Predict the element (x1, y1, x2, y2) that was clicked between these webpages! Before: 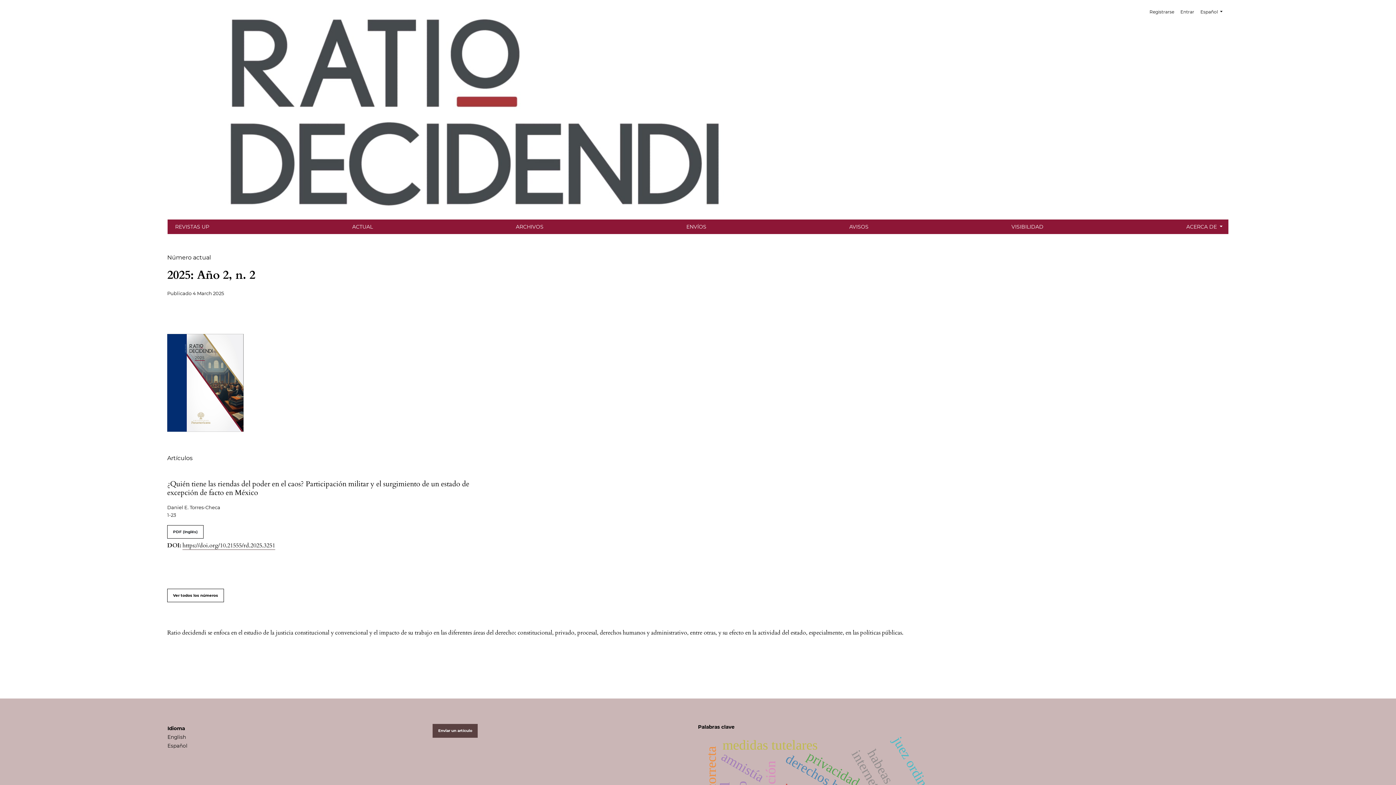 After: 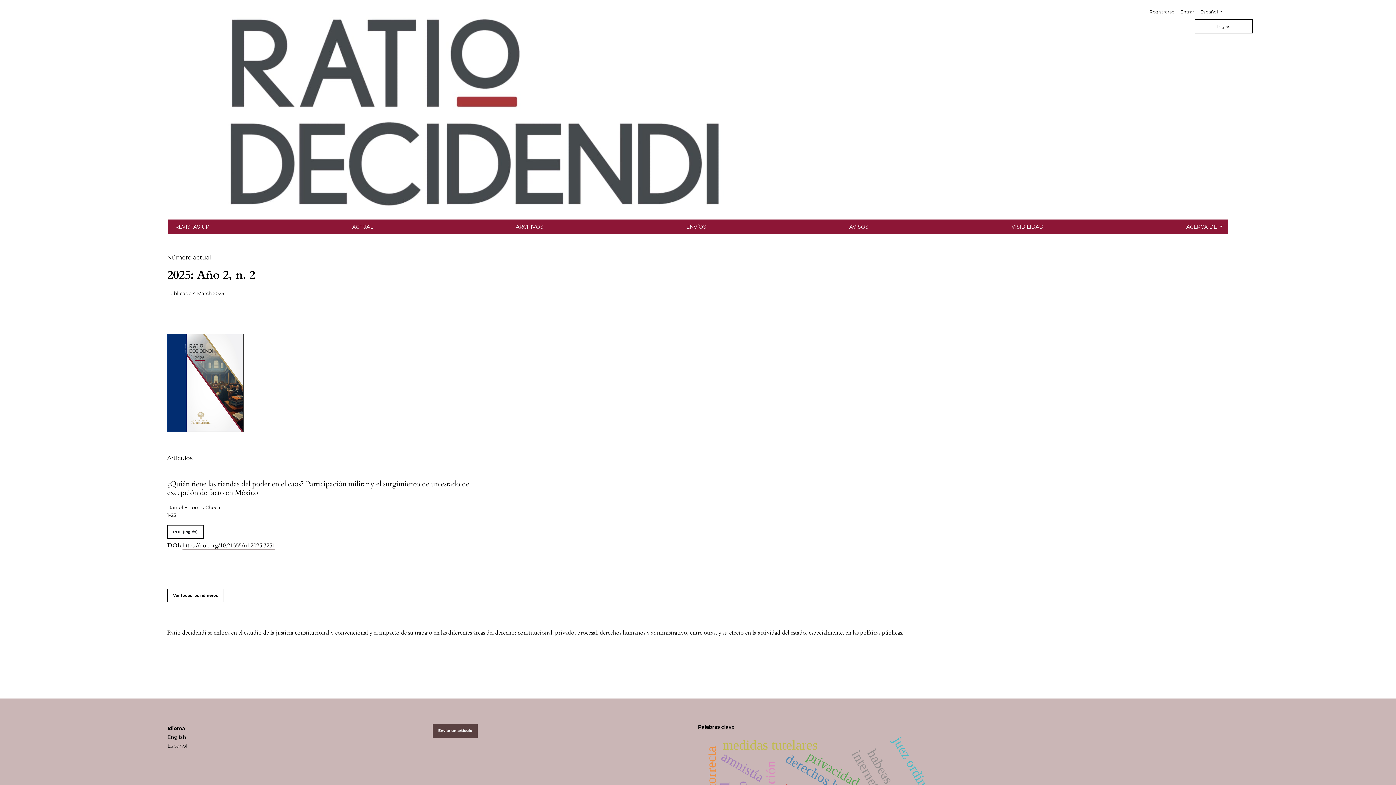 Action: label: Cambiar el idioma. El idioma actual es:
Español  bbox: (1194, 5, 1228, 18)